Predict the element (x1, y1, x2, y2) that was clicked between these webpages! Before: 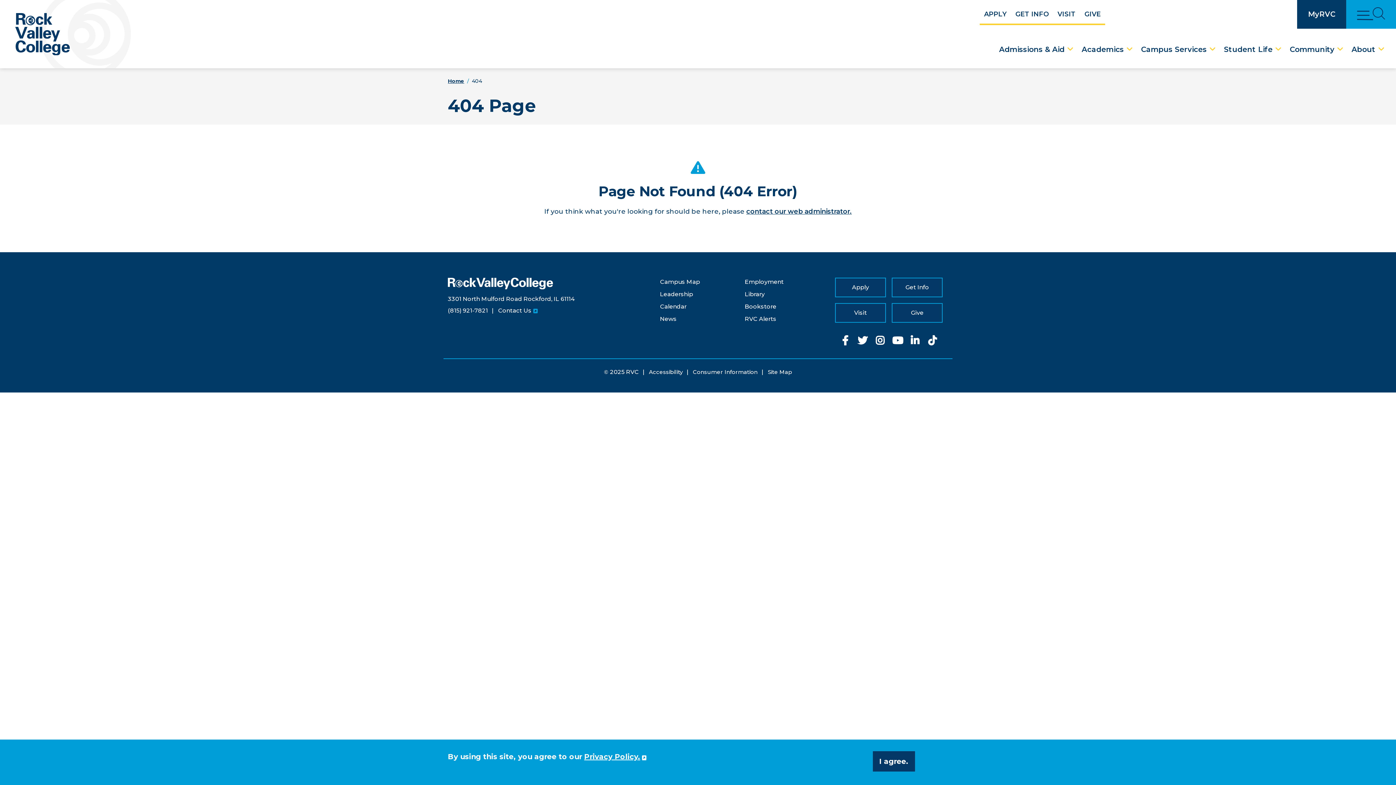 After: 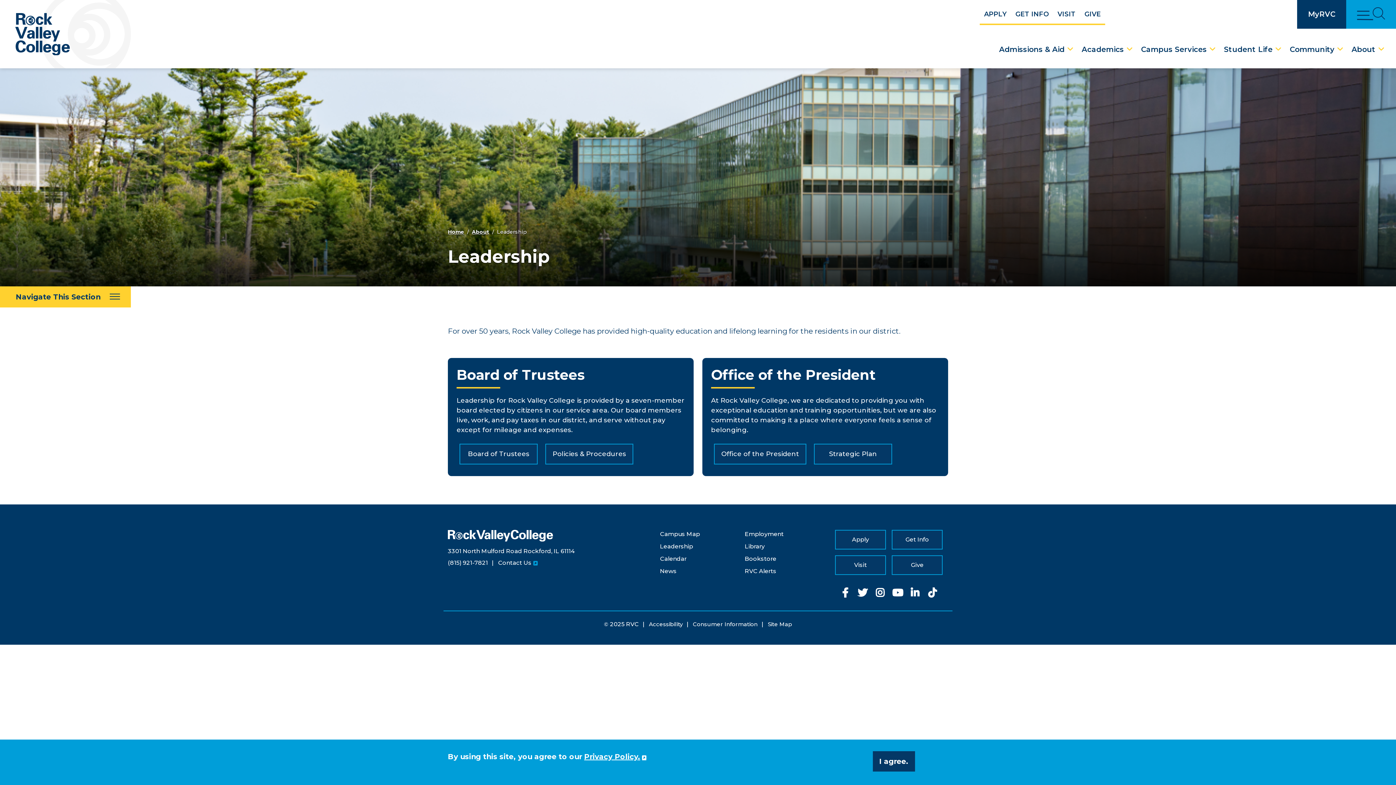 Action: label: Leadership bbox: (660, 290, 736, 302)